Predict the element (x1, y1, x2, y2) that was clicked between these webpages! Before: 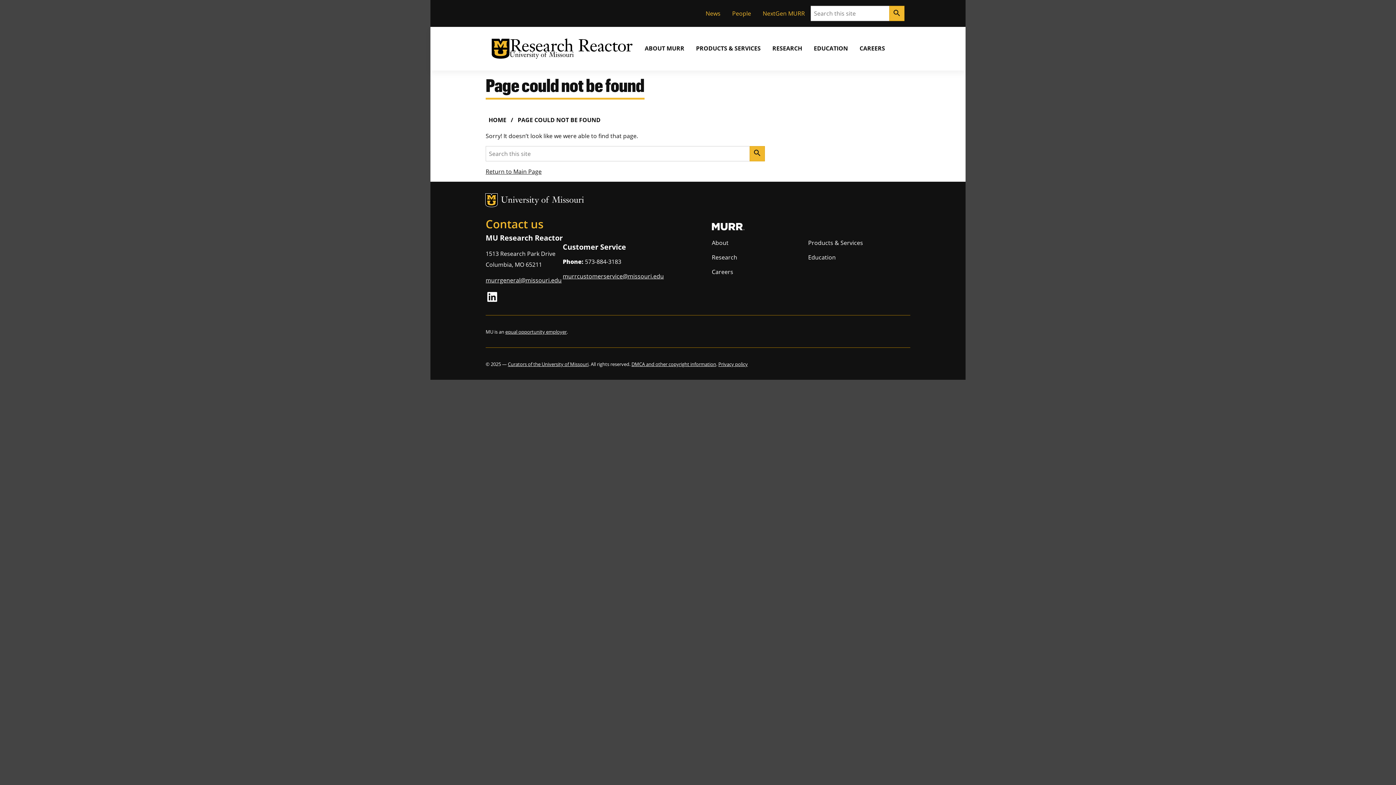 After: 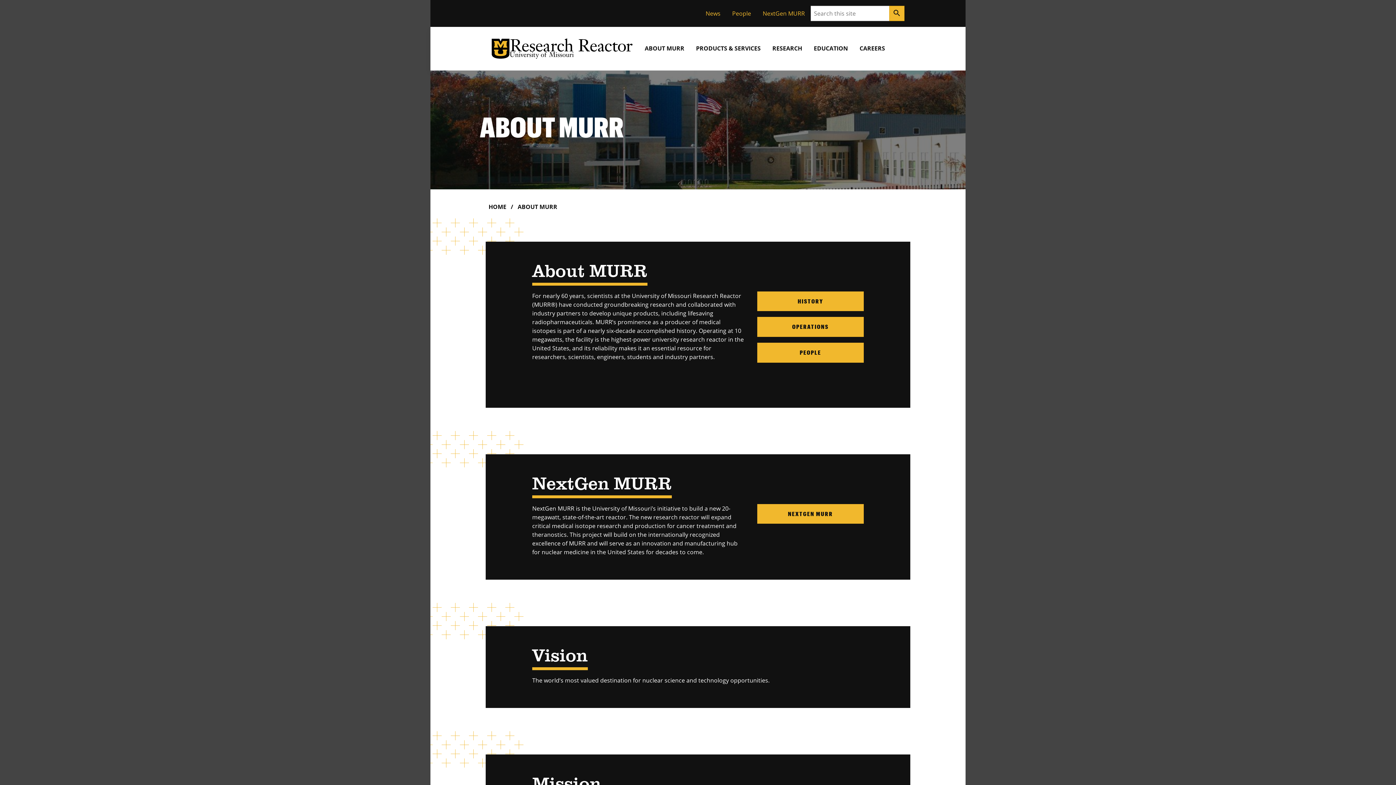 Action: bbox: (639, 40, 690, 56) label: ABOUT MURR